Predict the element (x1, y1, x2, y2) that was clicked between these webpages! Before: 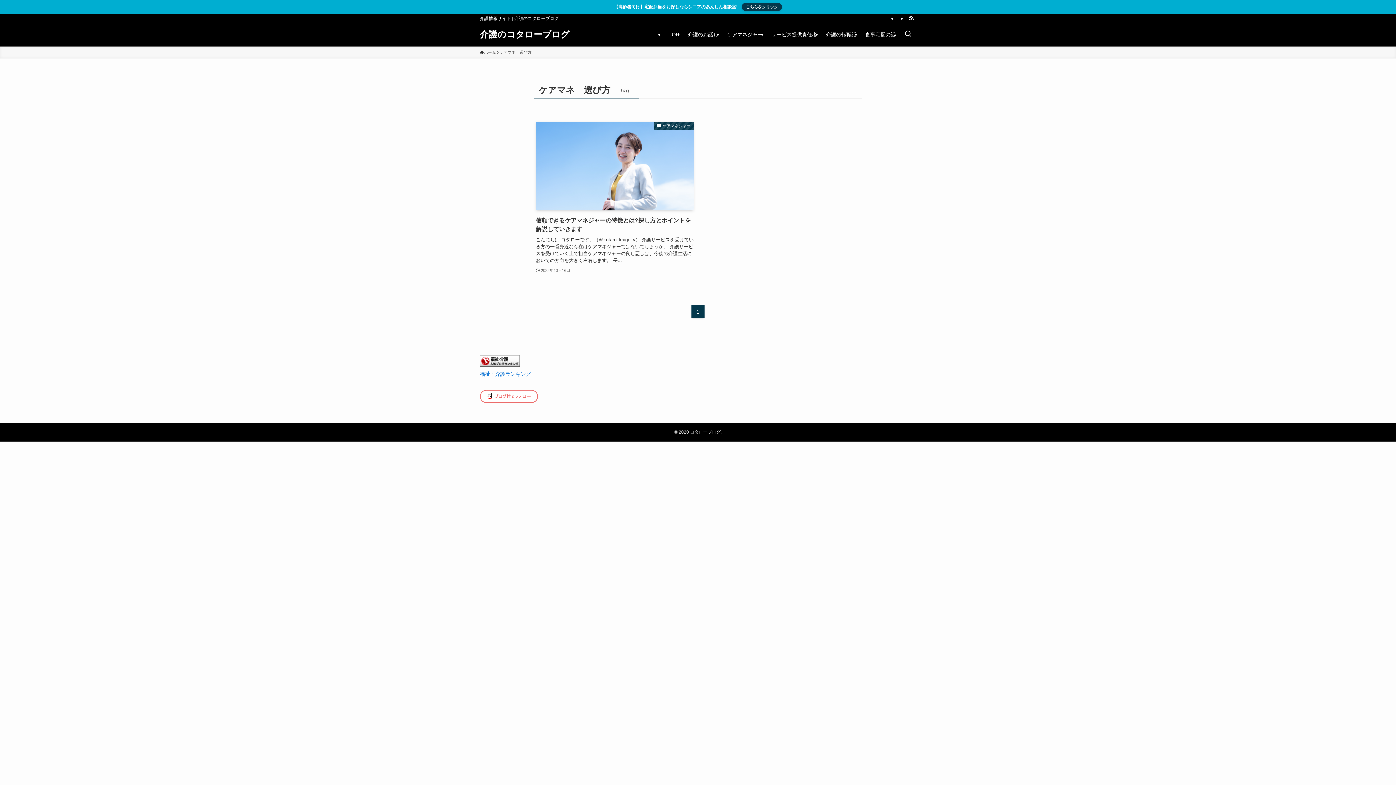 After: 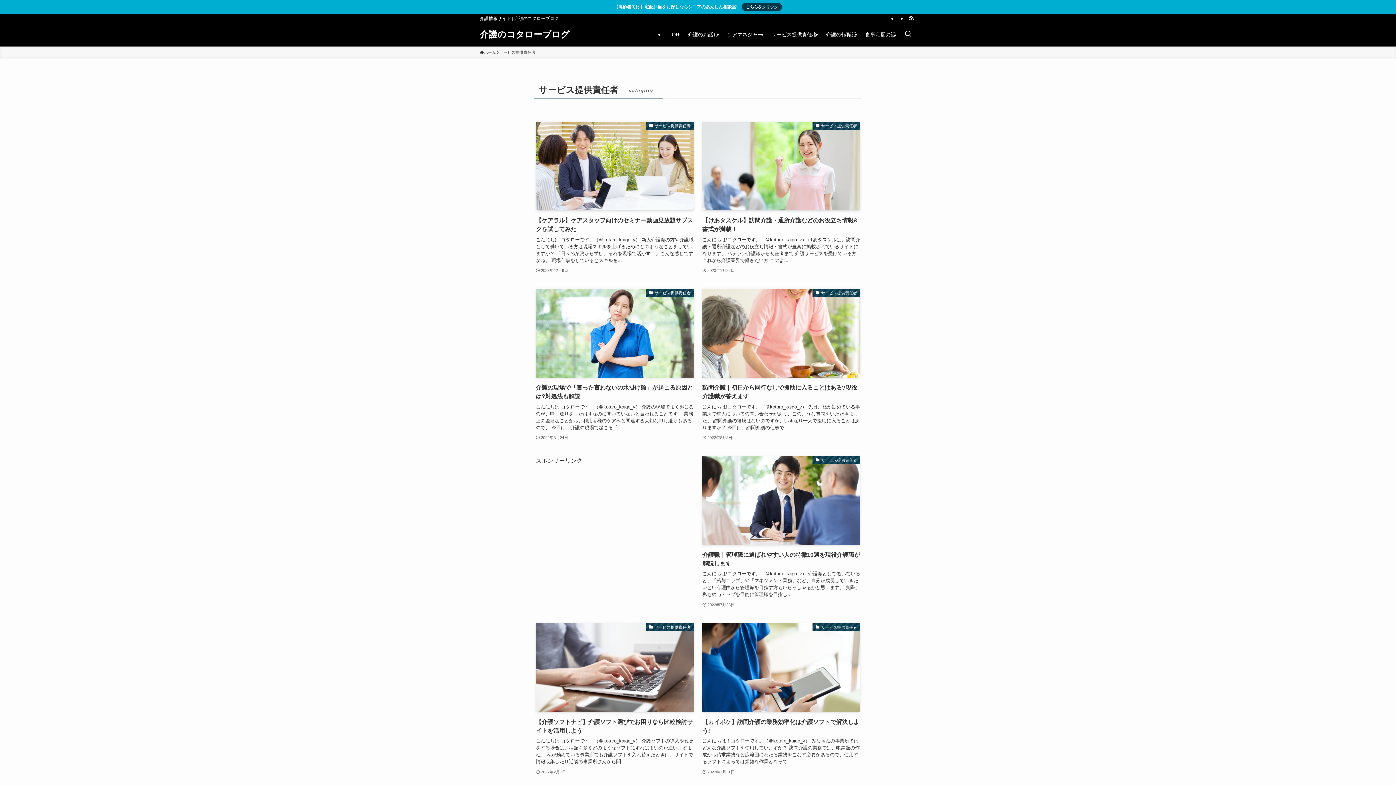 Action: bbox: (767, 22, 821, 46) label: サービス提供責任者